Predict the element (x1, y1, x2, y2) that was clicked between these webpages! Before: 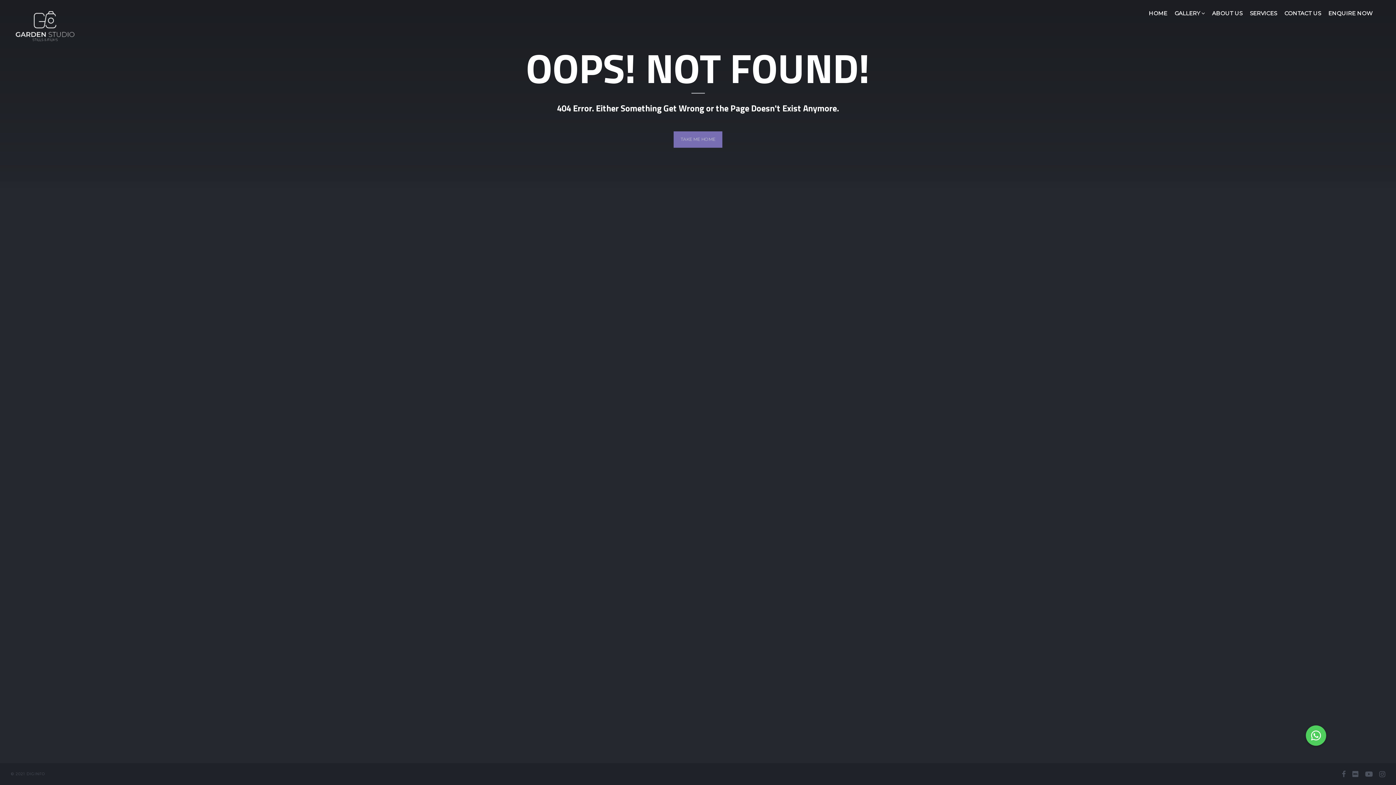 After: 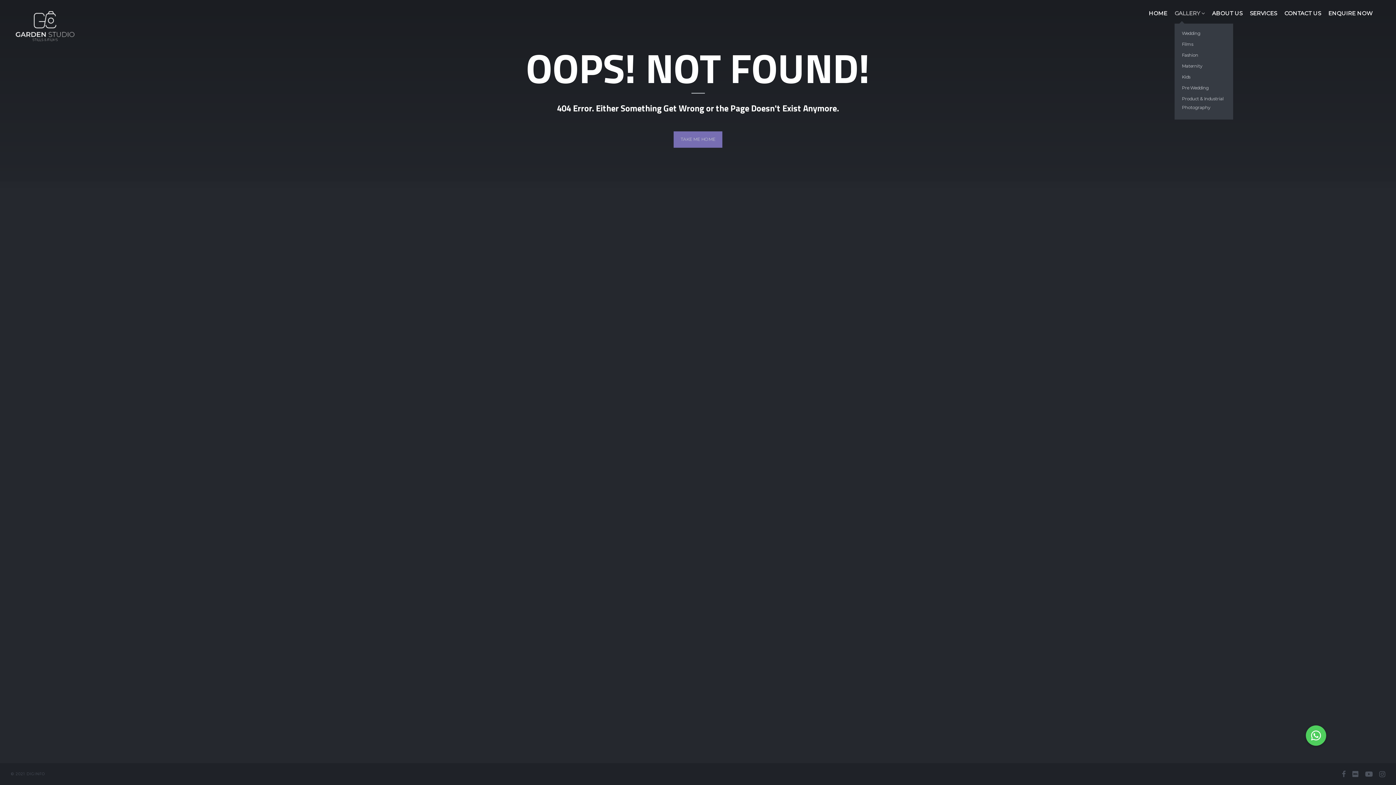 Action: label: GALLERY bbox: (1174, 8, 1200, 17)